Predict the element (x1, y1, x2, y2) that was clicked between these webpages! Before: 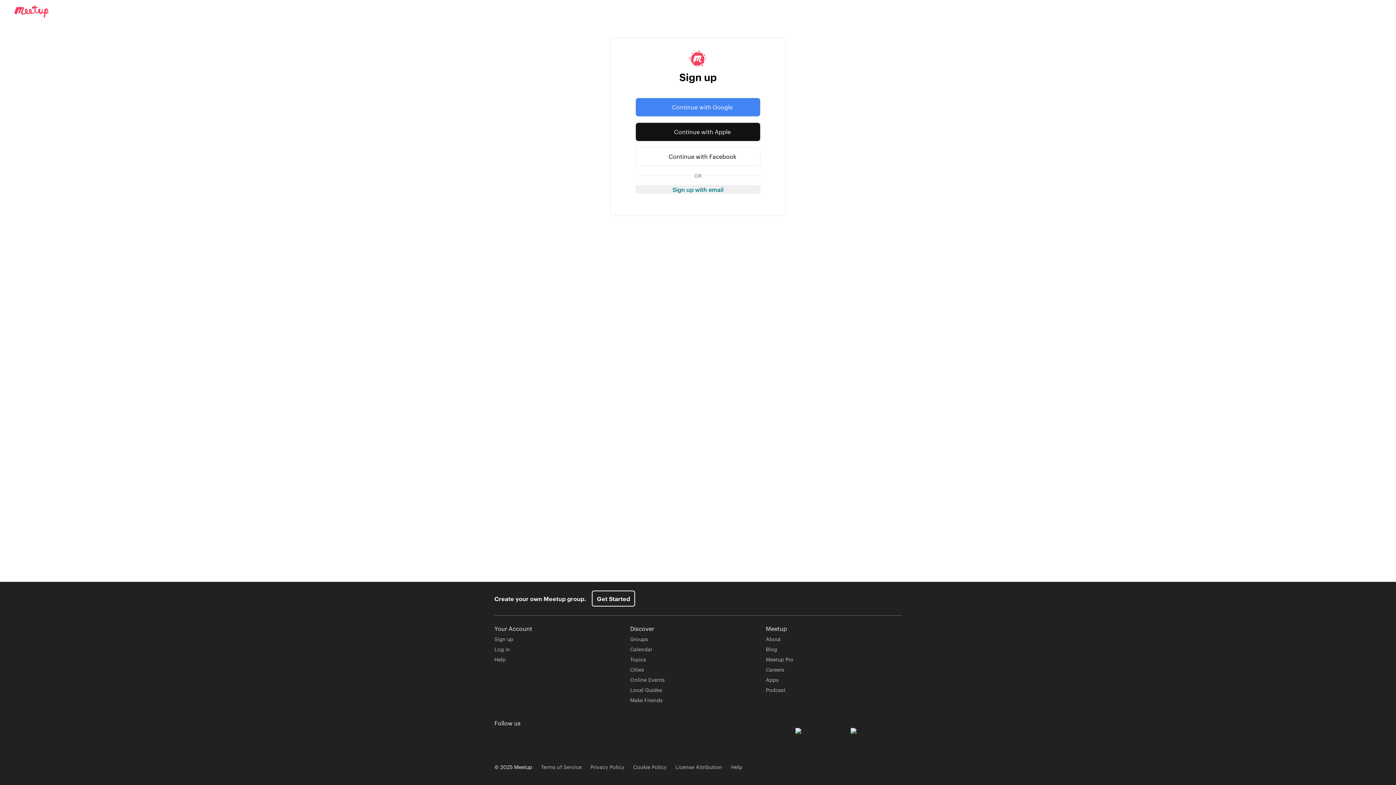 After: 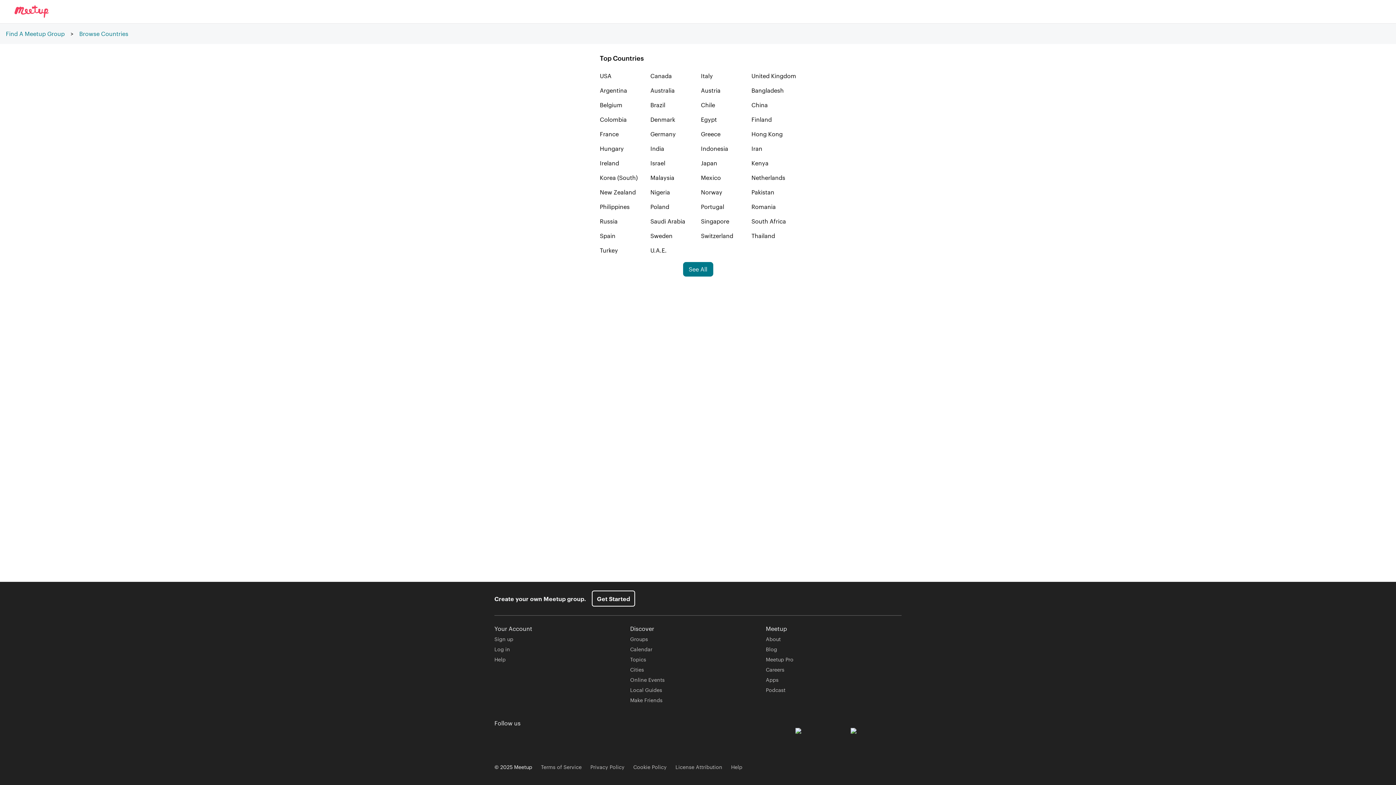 Action: bbox: (630, 666, 644, 673) label: Cities